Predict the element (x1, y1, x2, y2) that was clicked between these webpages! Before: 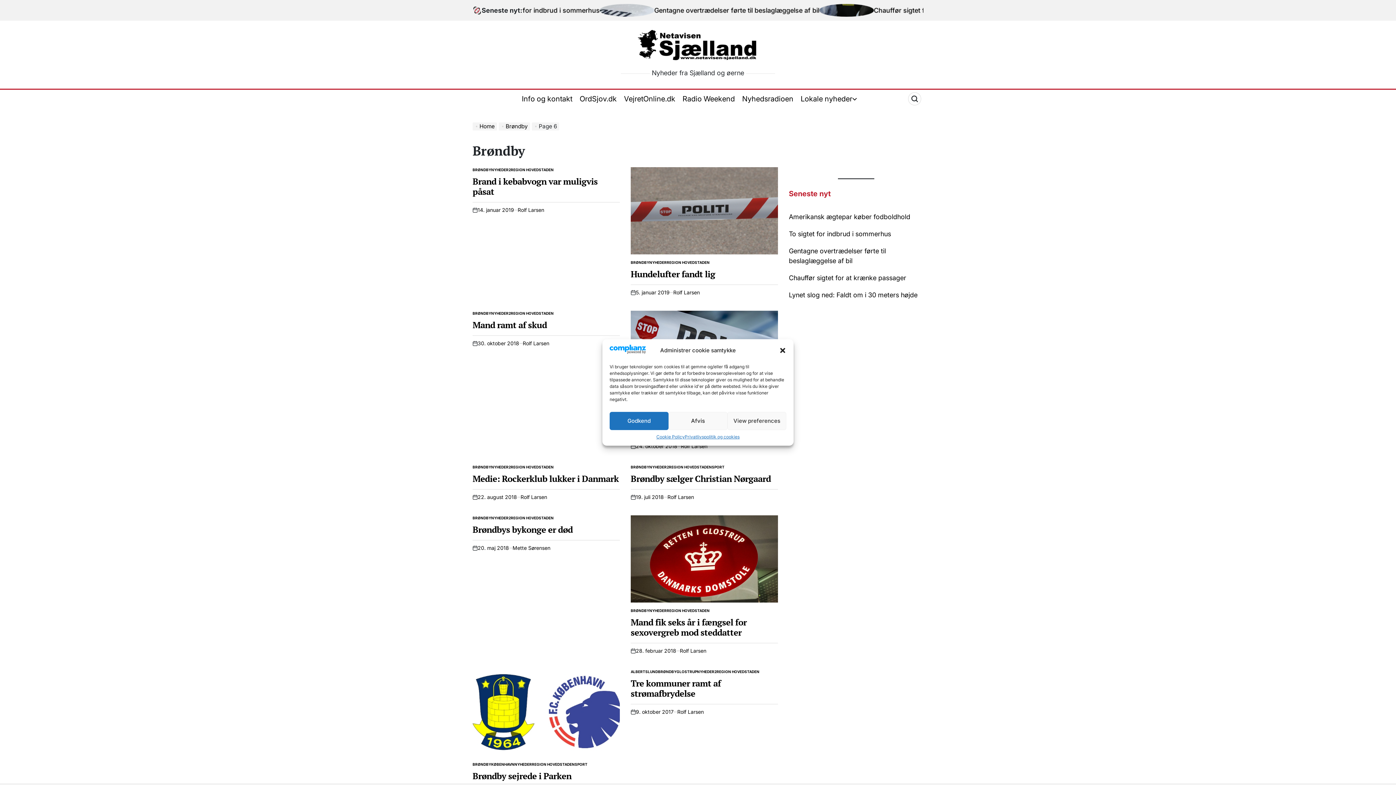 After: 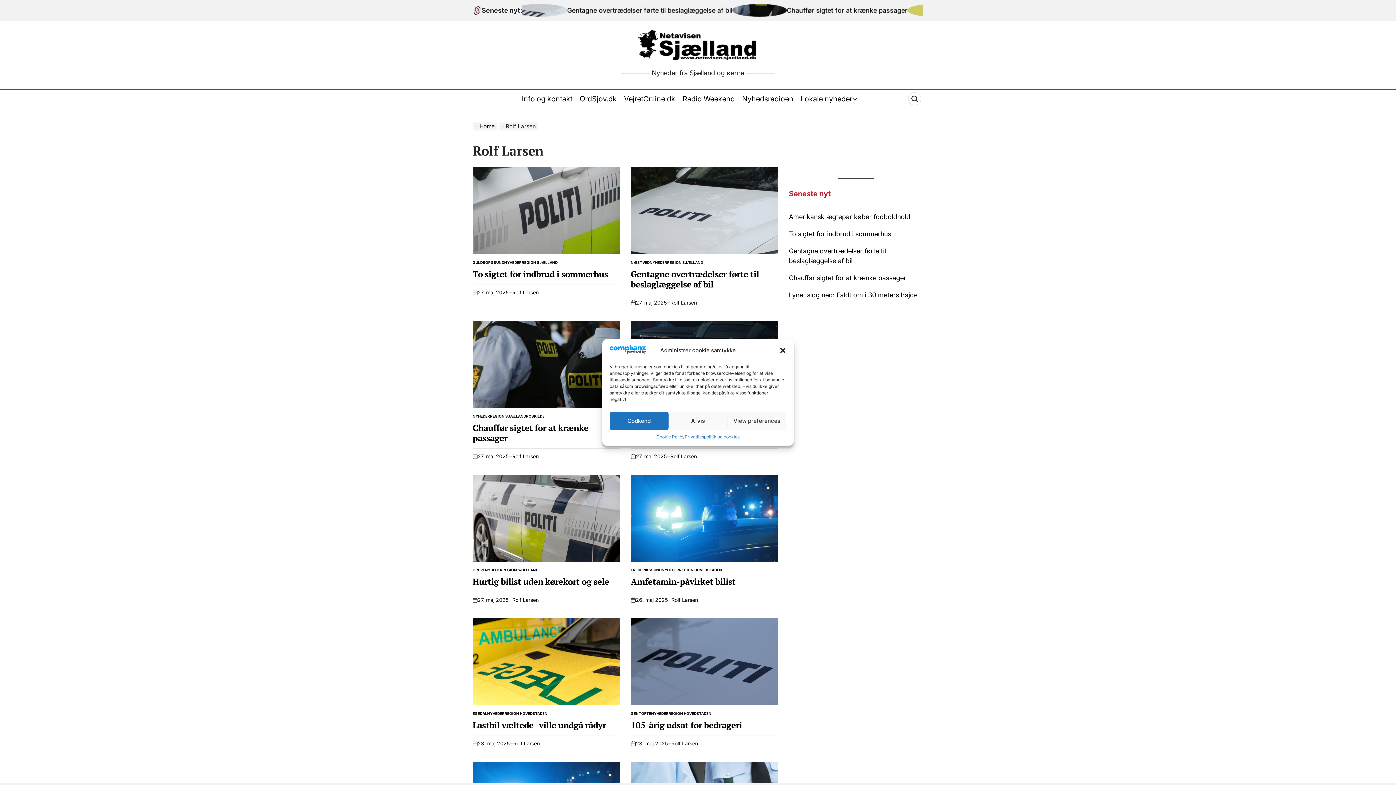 Action: label: Rolf Larsen bbox: (517, 206, 544, 213)